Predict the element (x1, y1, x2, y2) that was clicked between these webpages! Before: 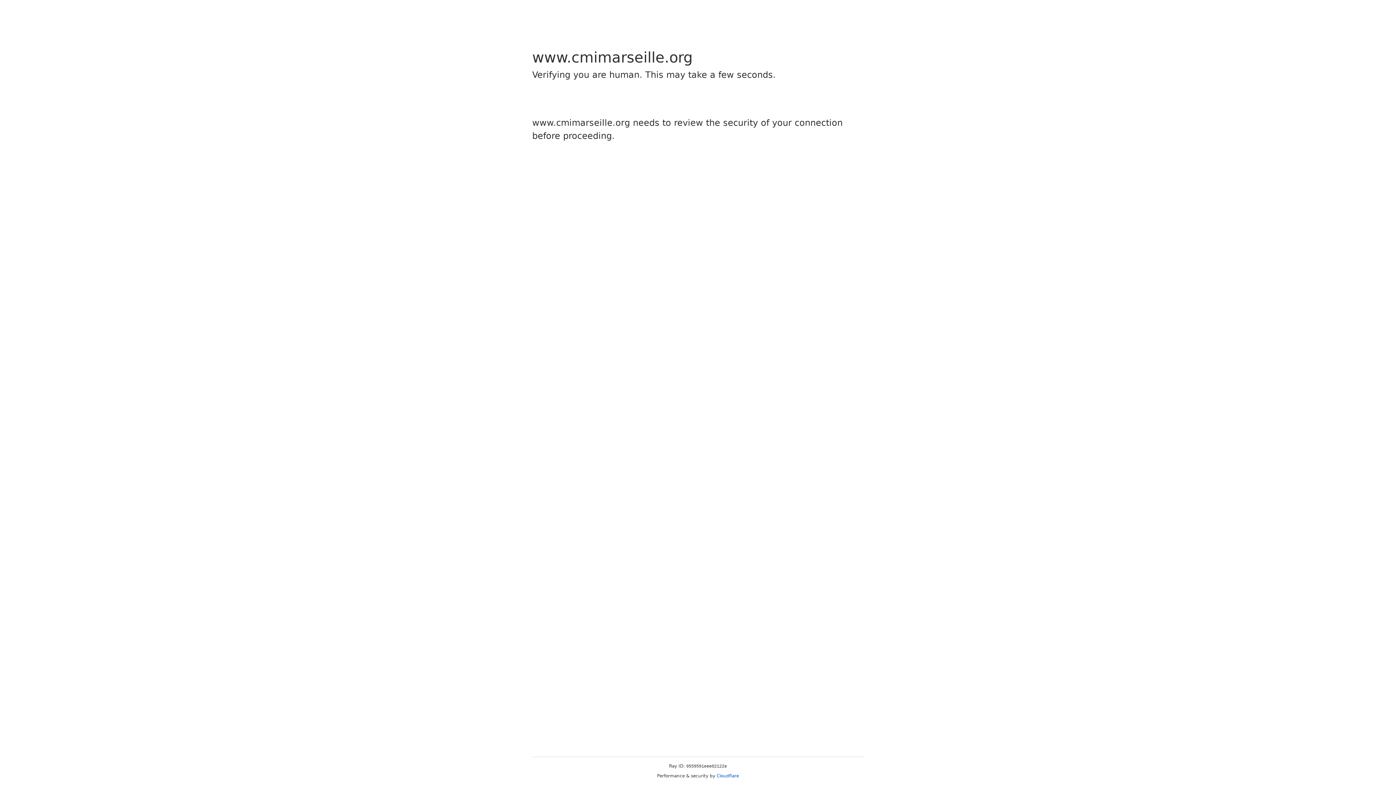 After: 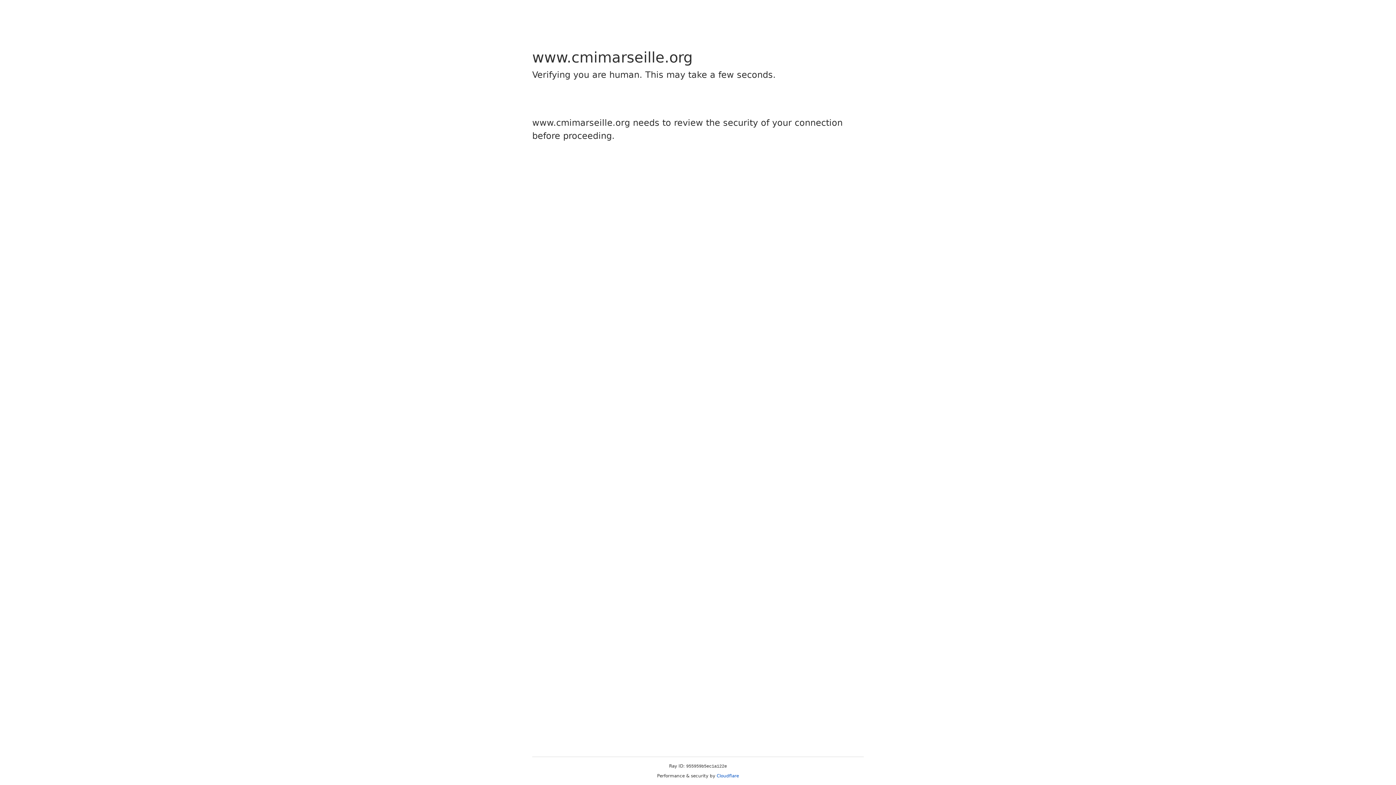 Action: label: Cloudflare bbox: (716, 773, 739, 778)